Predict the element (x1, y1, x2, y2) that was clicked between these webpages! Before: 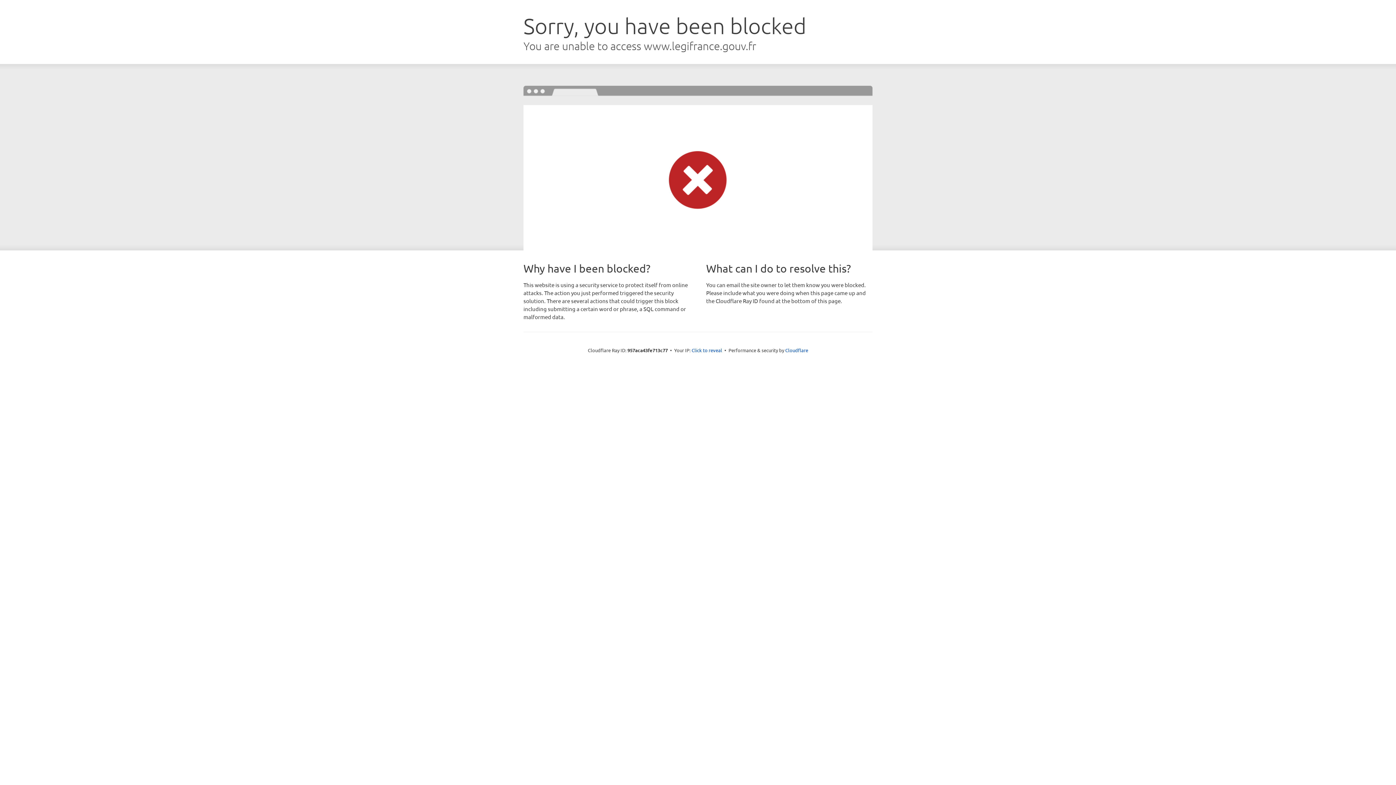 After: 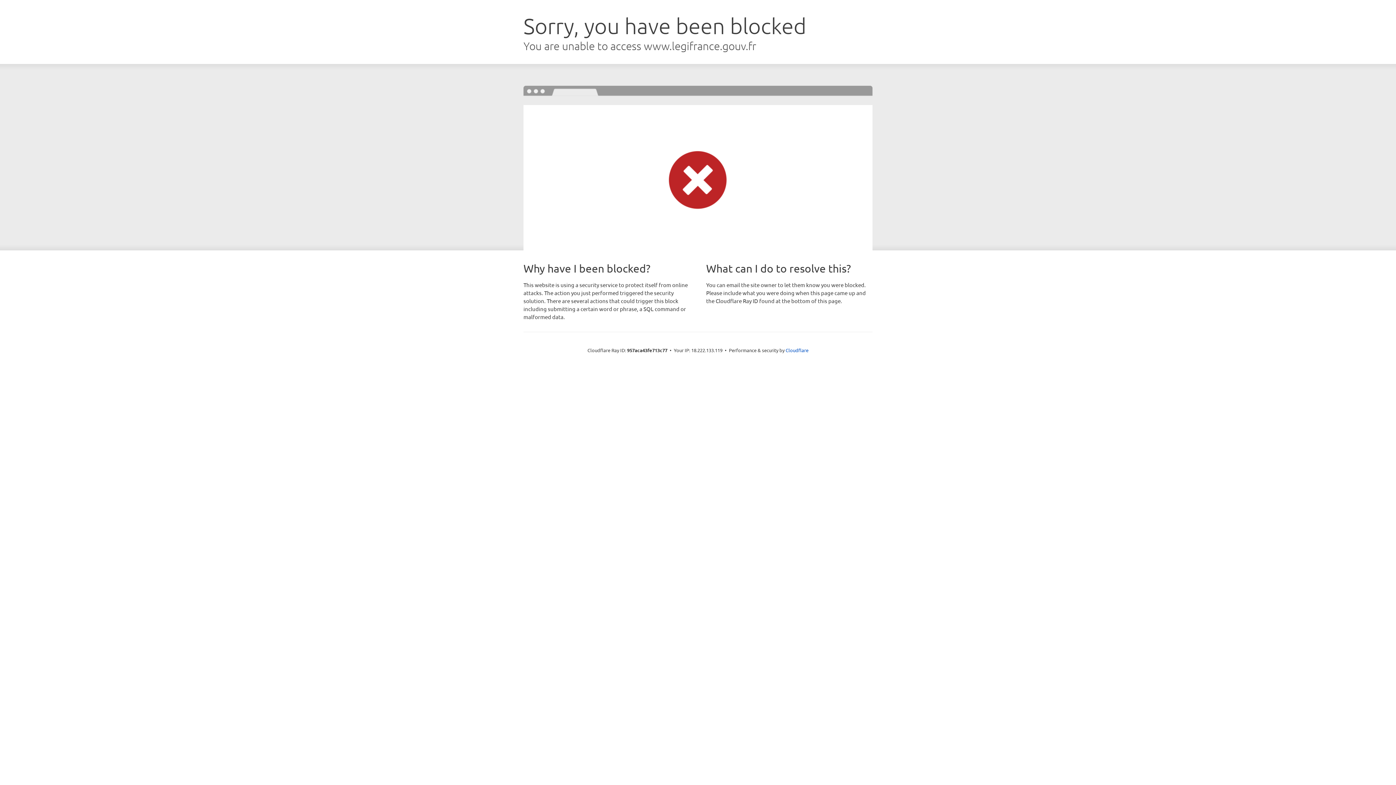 Action: bbox: (691, 346, 722, 353) label: Click to reveal